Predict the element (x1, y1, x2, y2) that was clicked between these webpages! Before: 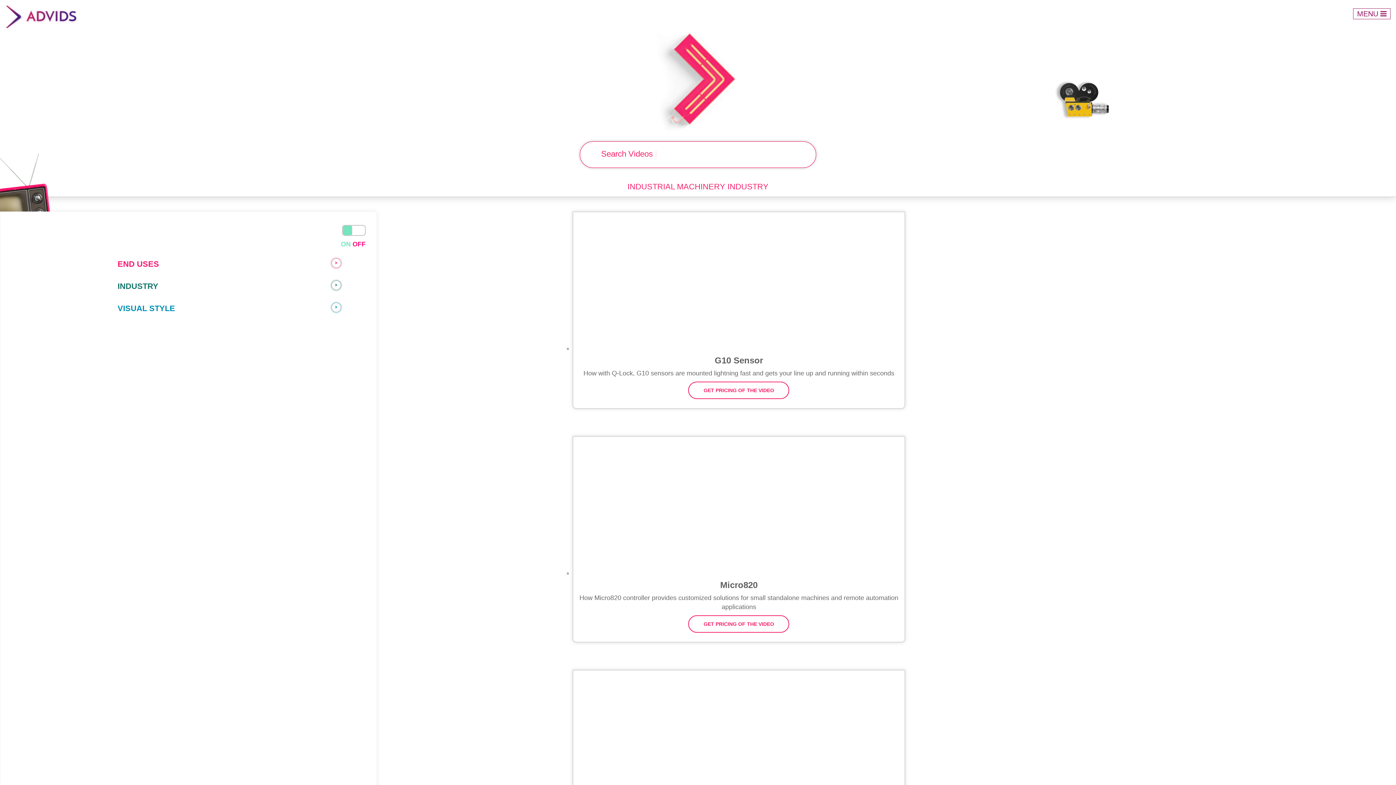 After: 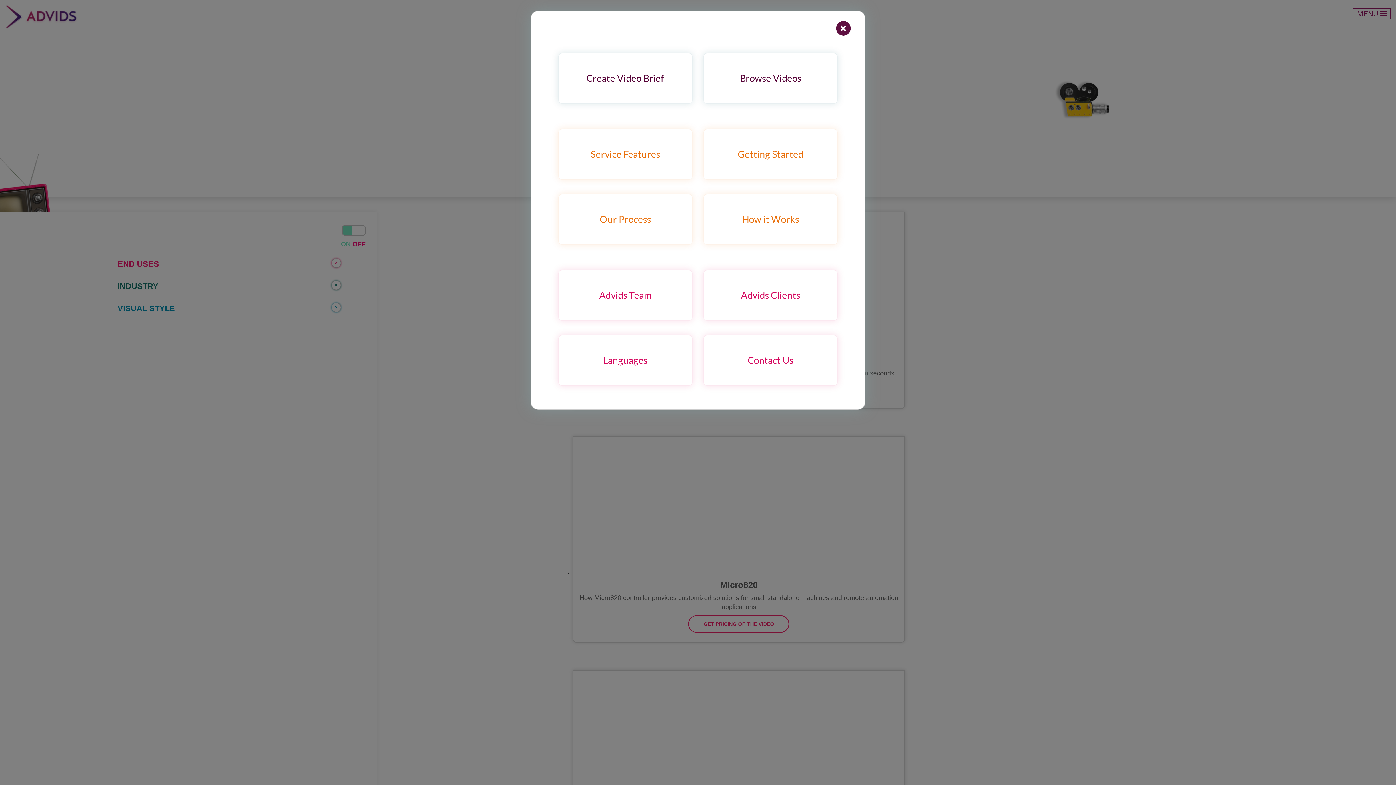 Action: bbox: (1353, 8, 1390, 19) label: MENU 